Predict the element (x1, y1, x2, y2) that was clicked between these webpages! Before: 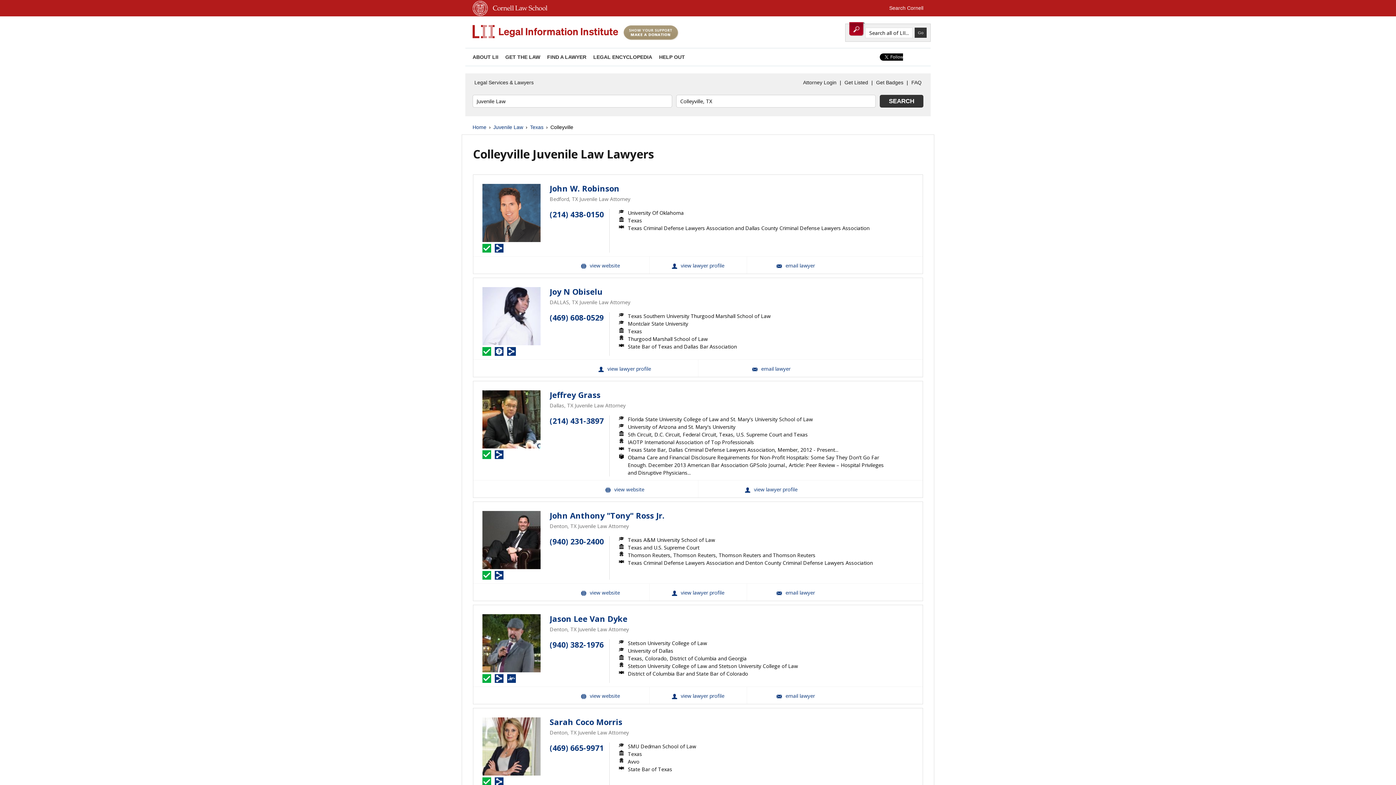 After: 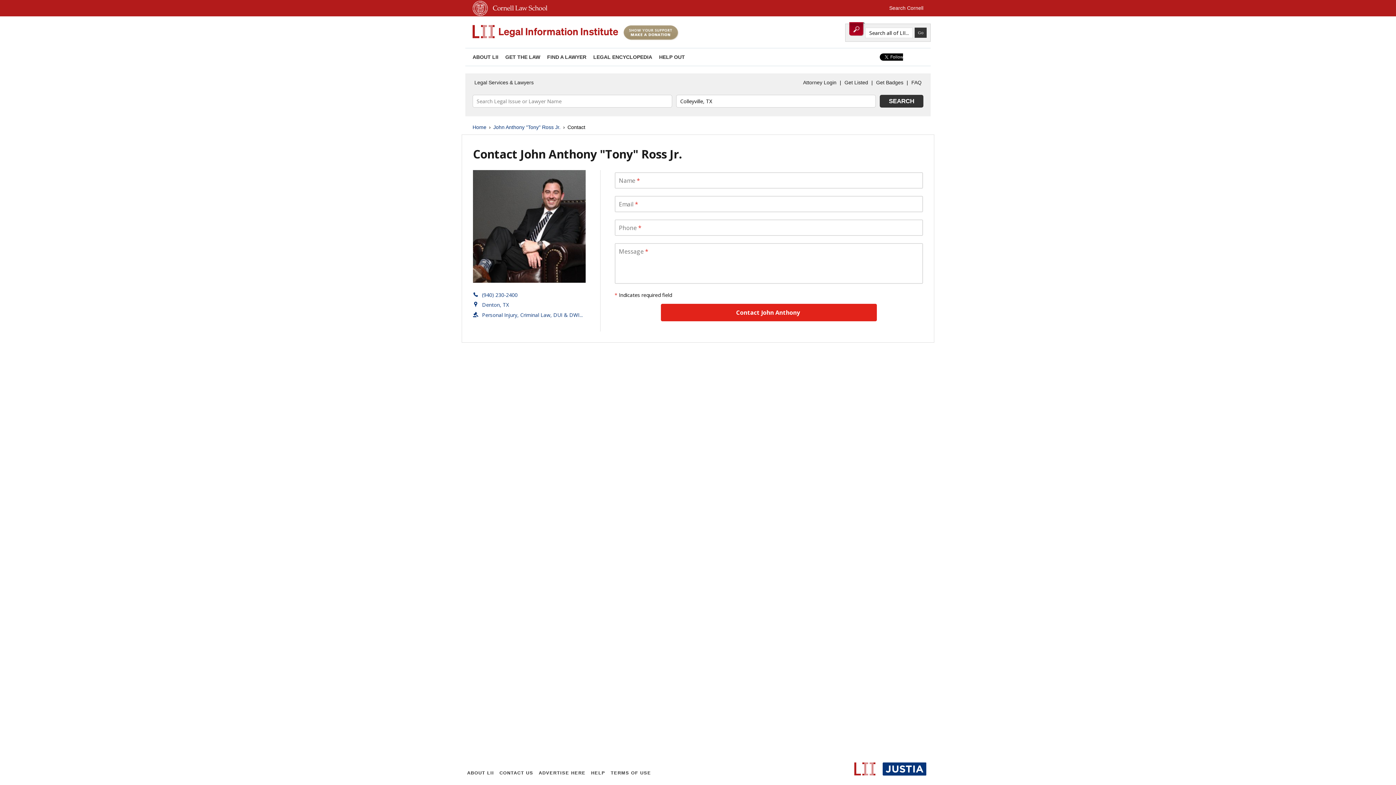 Action: bbox: (746, 584, 844, 601) label: Email John Anthony 'Tony' Ross Jr.